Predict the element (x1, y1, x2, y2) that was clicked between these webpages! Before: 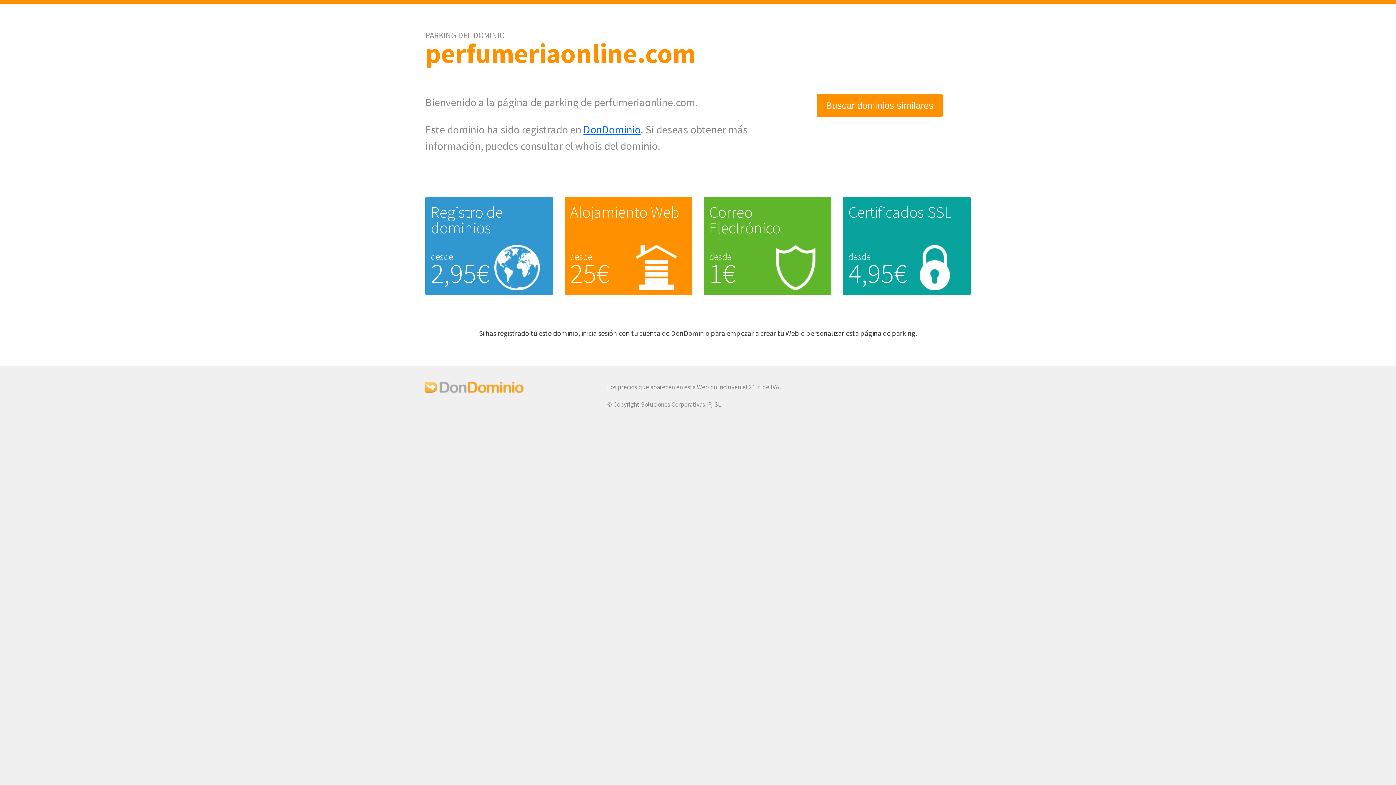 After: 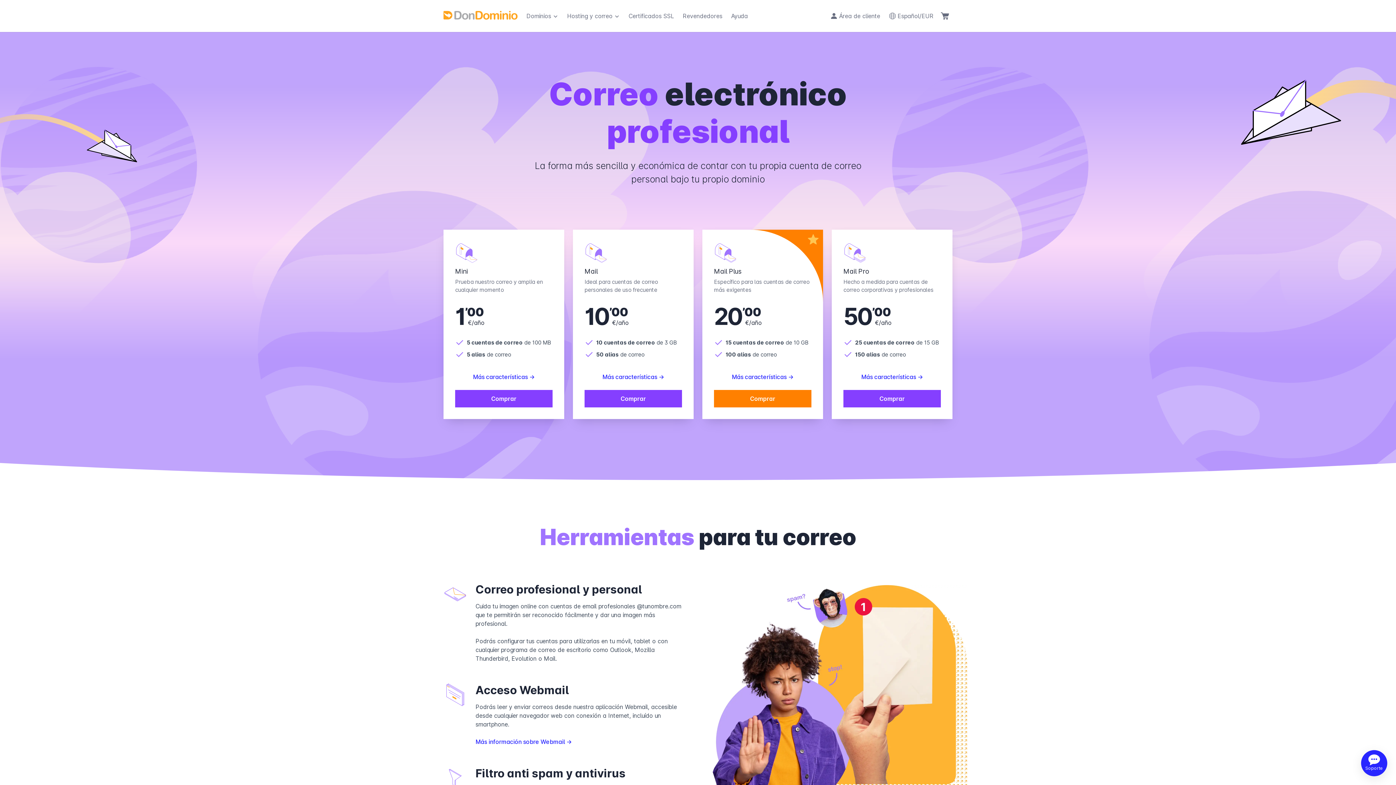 Action: bbox: (709, 202, 780, 237) label: Correo Electrónico